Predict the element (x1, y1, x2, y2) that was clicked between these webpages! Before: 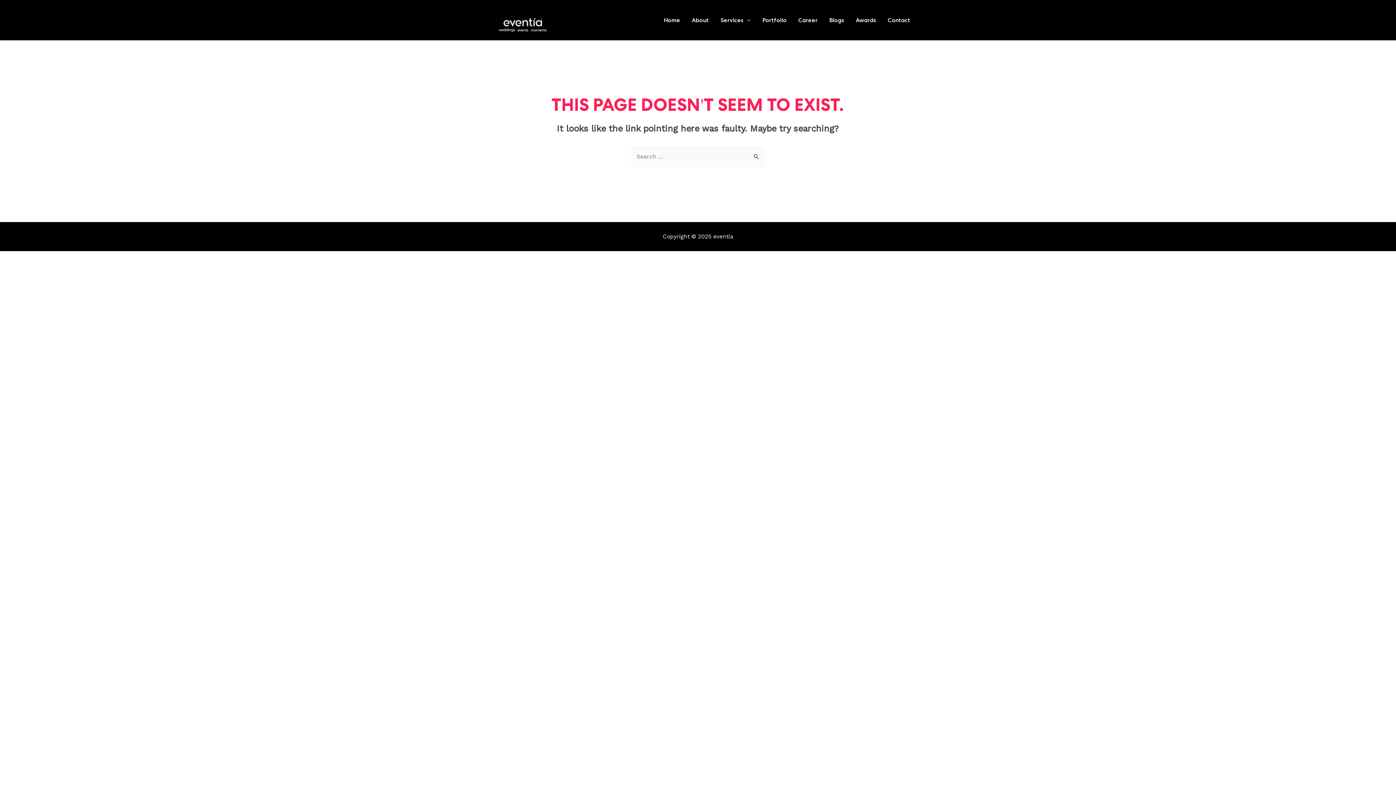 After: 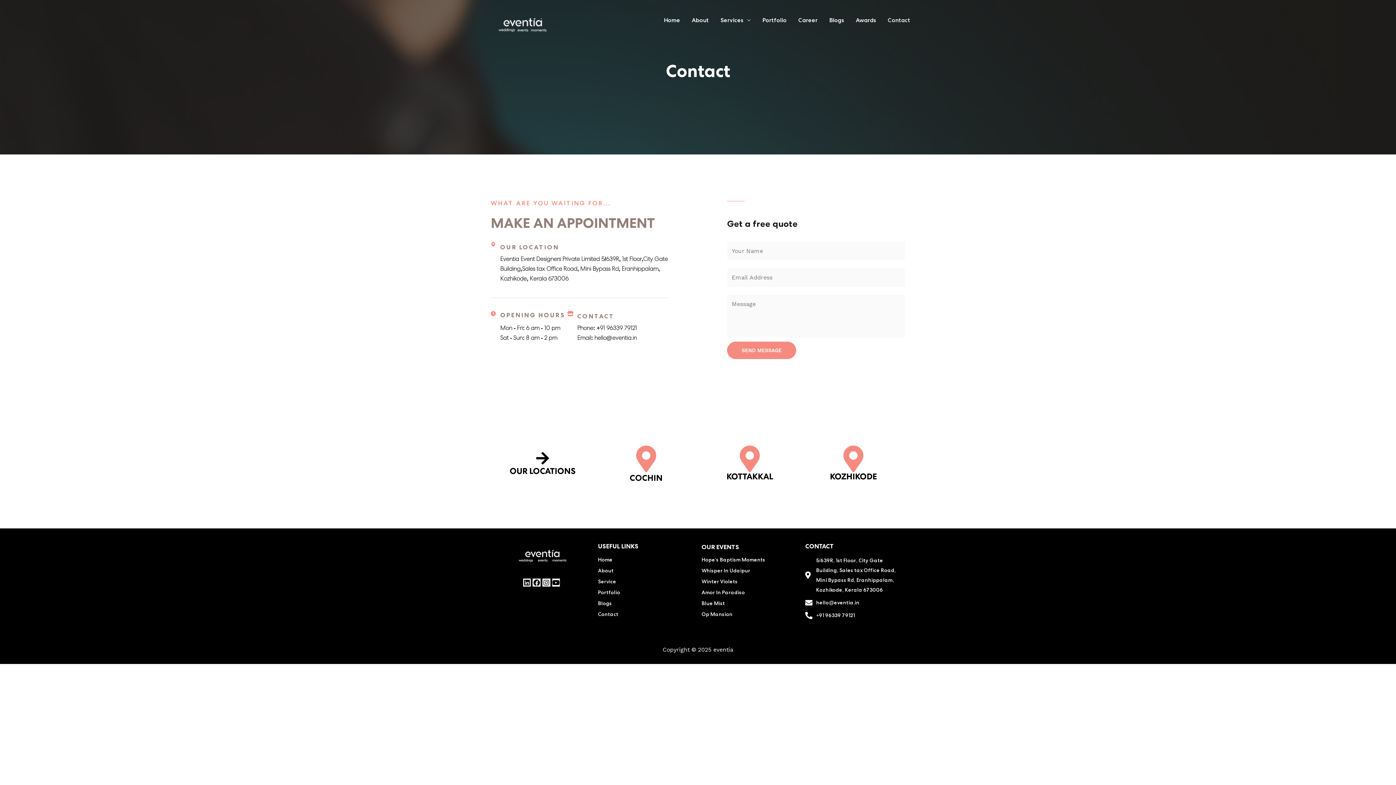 Action: bbox: (882, 7, 916, 32) label: Contact